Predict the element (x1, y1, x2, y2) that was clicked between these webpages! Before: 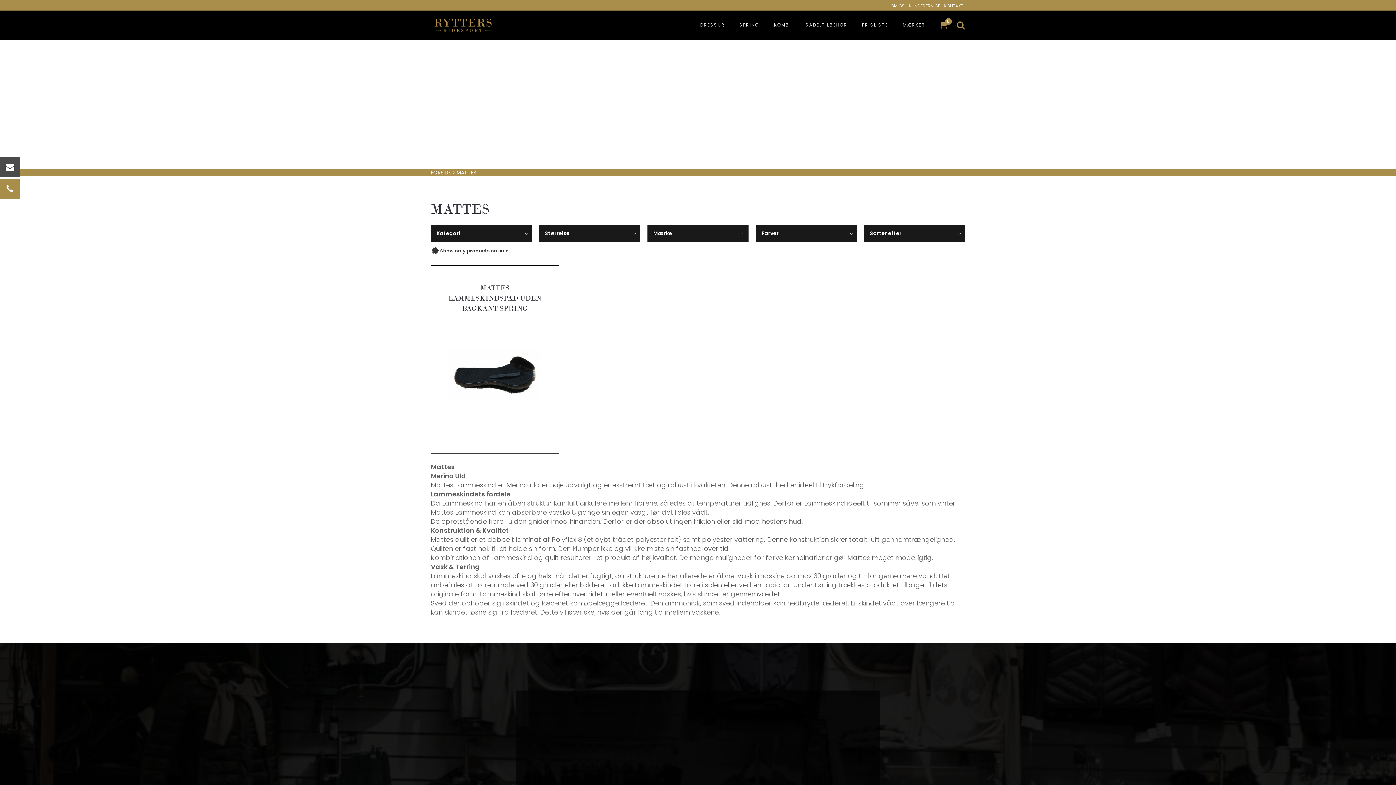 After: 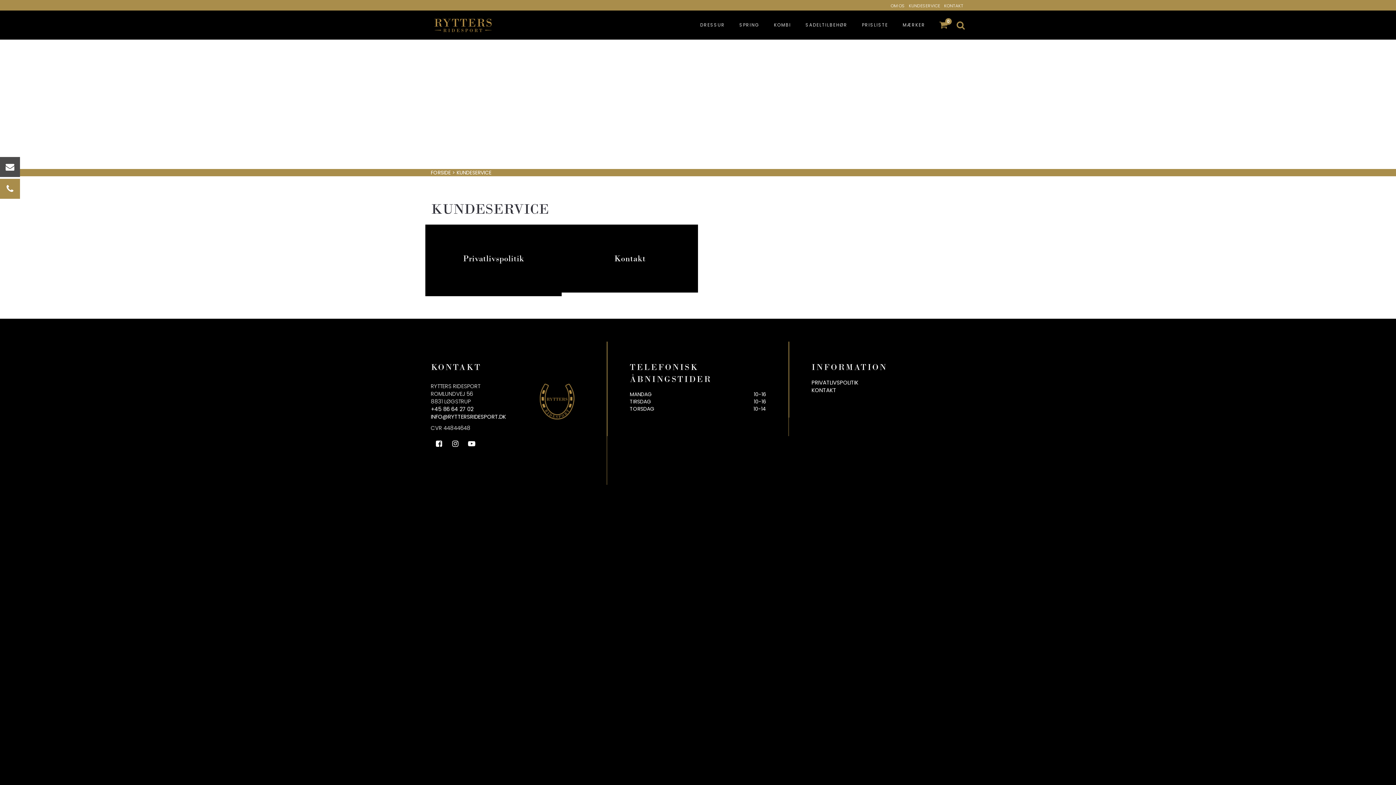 Action: bbox: (906, 2, 940, 8) label: KUNDESERVICE